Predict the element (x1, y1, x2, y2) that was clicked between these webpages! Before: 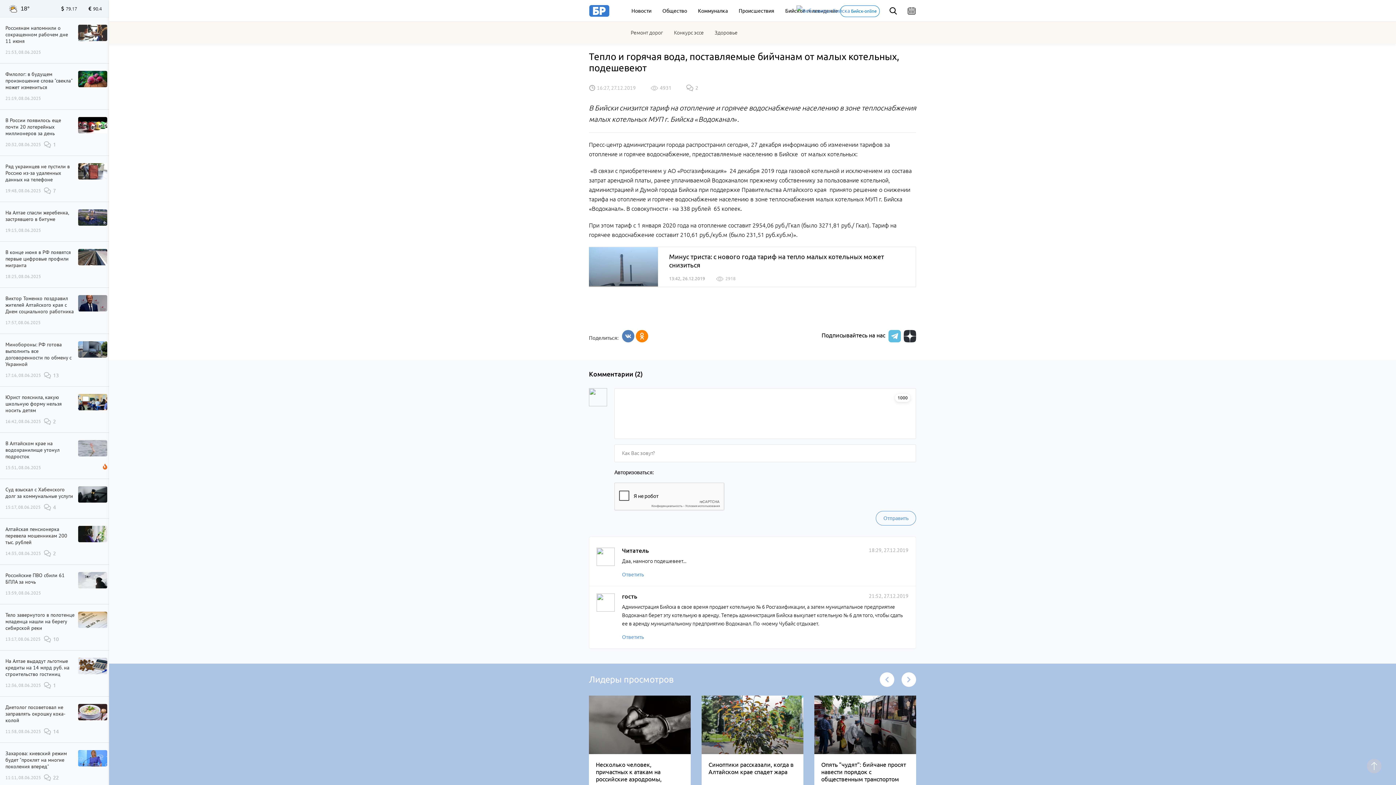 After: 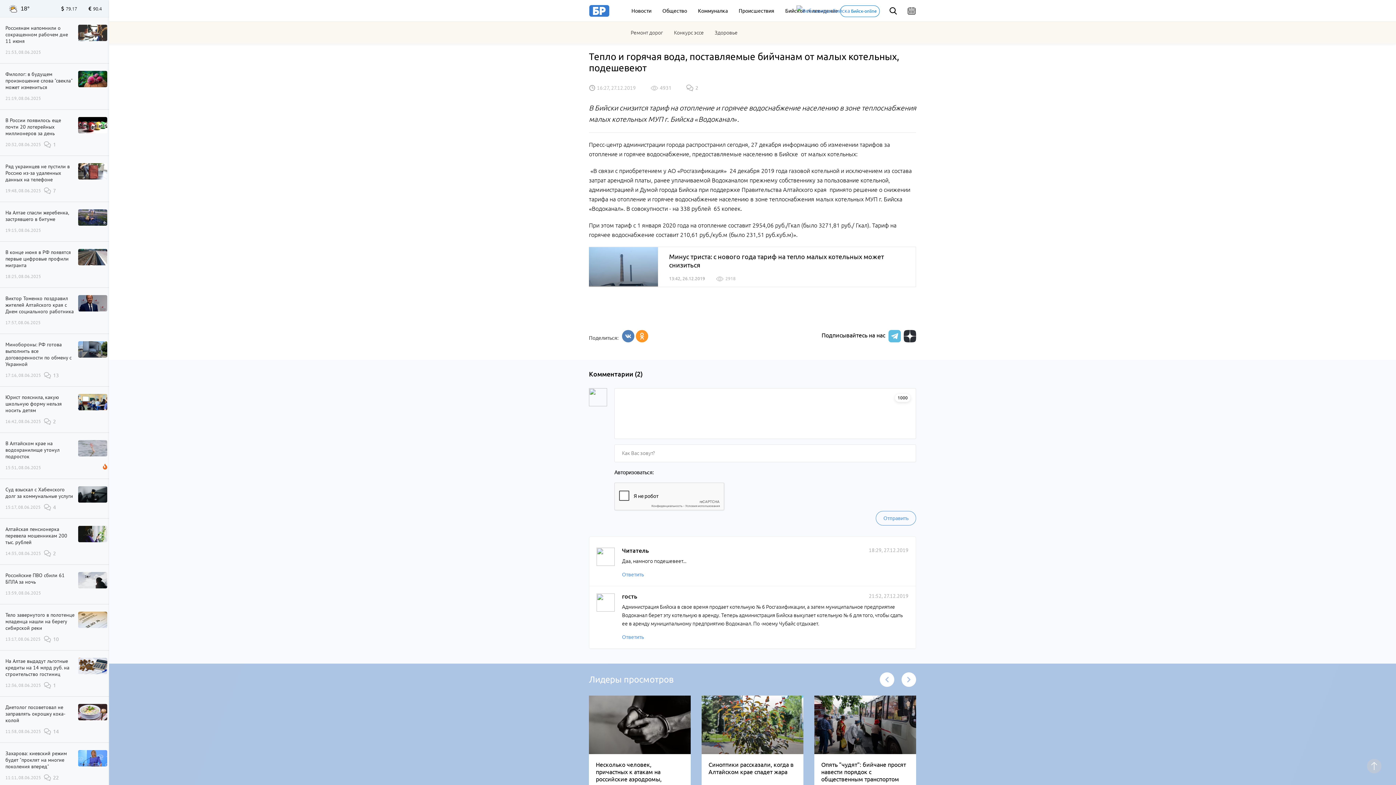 Action: bbox: (636, 330, 648, 342)